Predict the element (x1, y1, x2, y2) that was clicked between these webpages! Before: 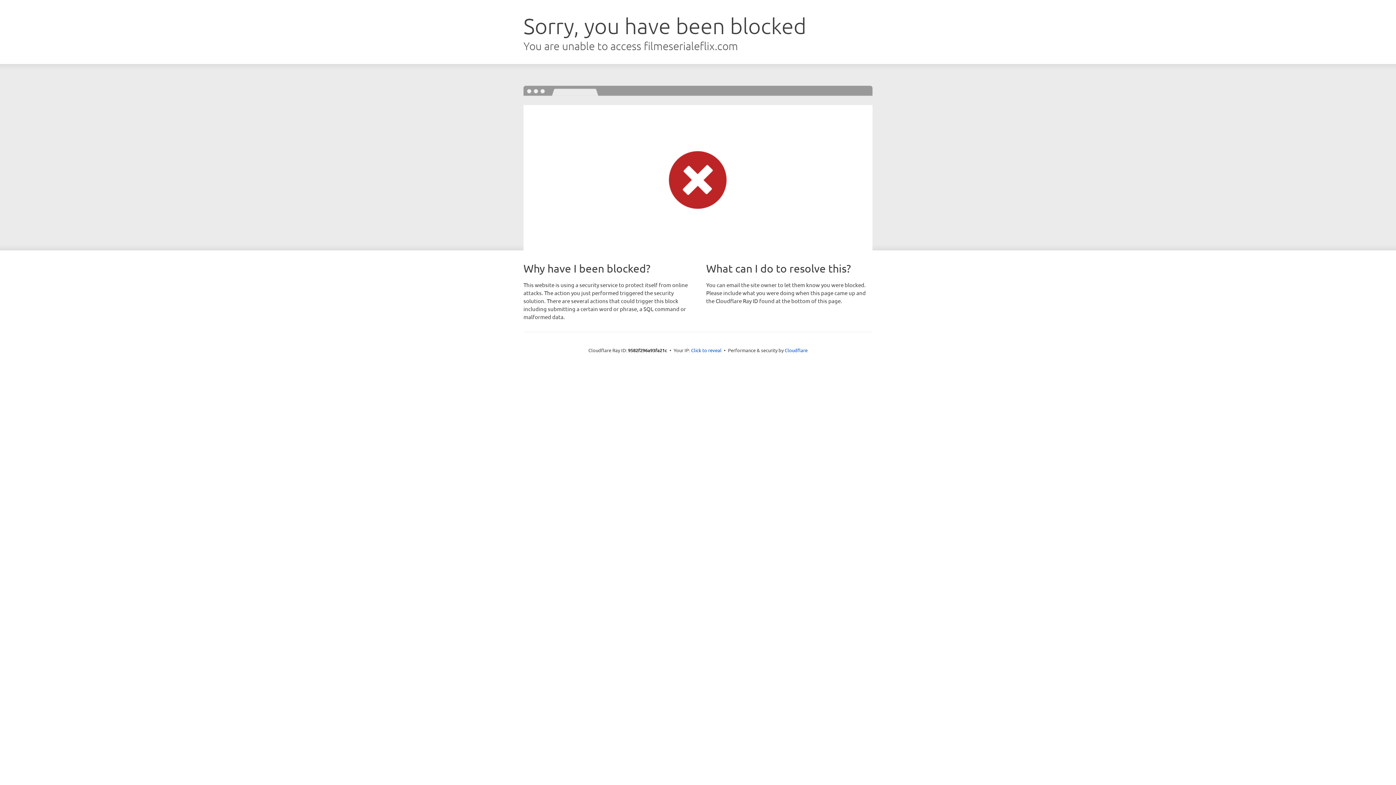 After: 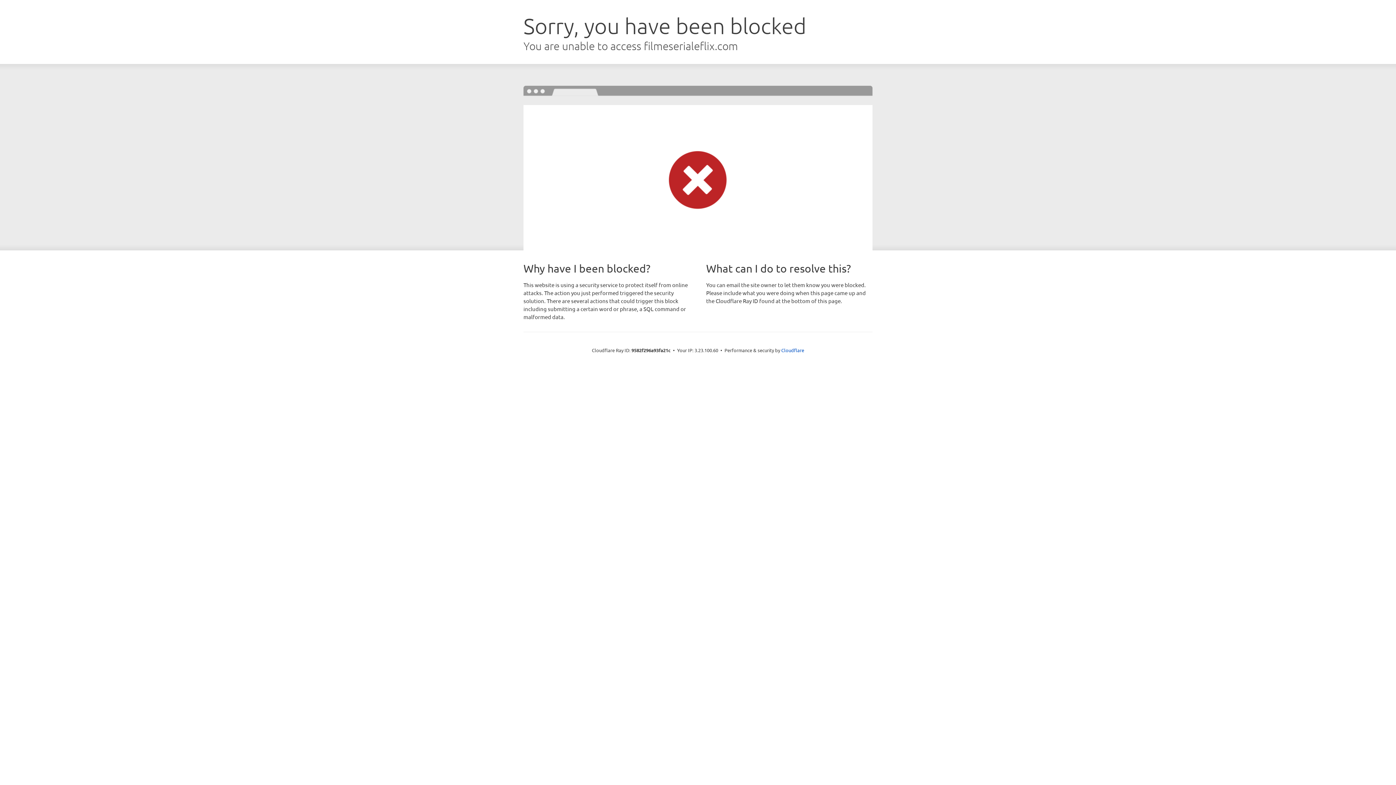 Action: bbox: (691, 346, 721, 353) label: Click to reveal